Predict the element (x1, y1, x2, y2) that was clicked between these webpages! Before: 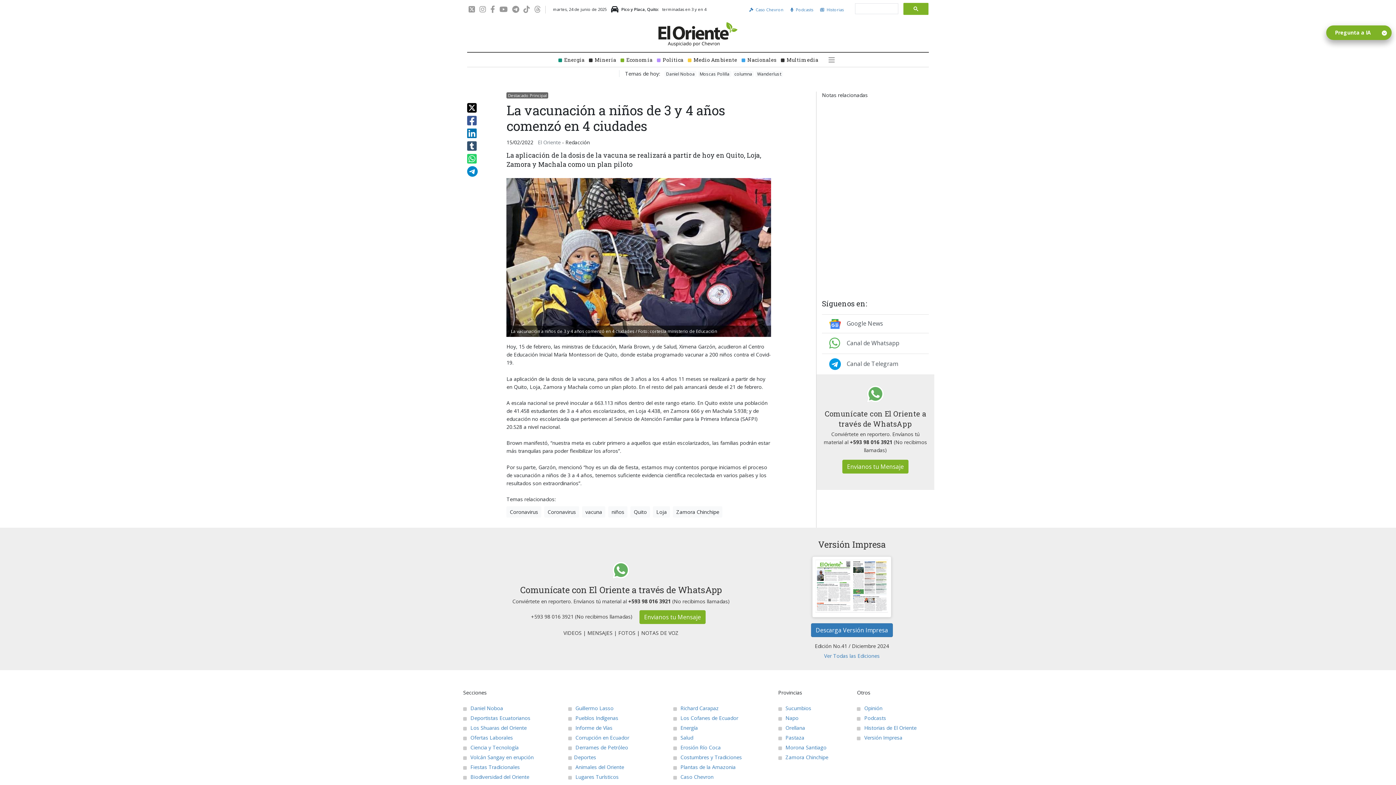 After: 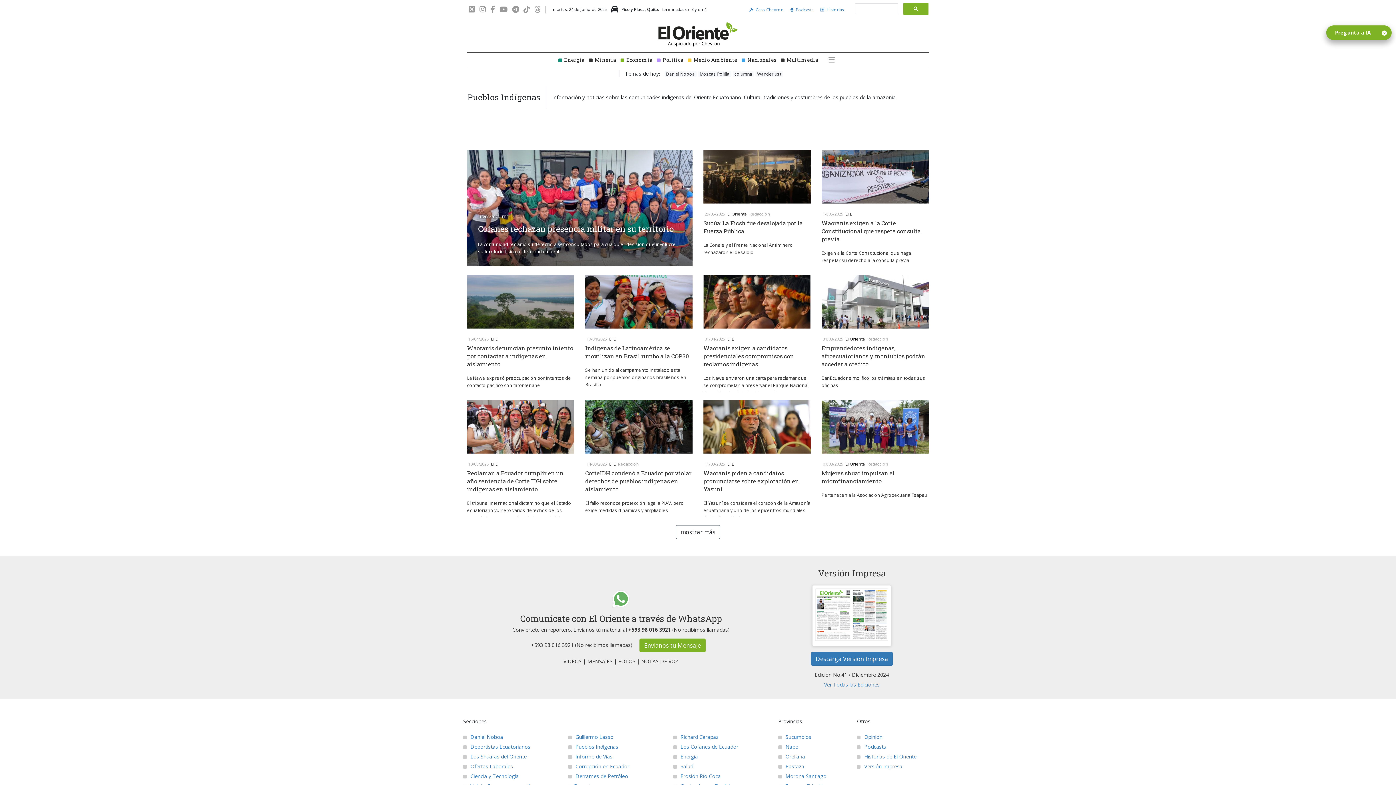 Action: bbox: (566, 713, 671, 723) label:  Pueblos Indígenas